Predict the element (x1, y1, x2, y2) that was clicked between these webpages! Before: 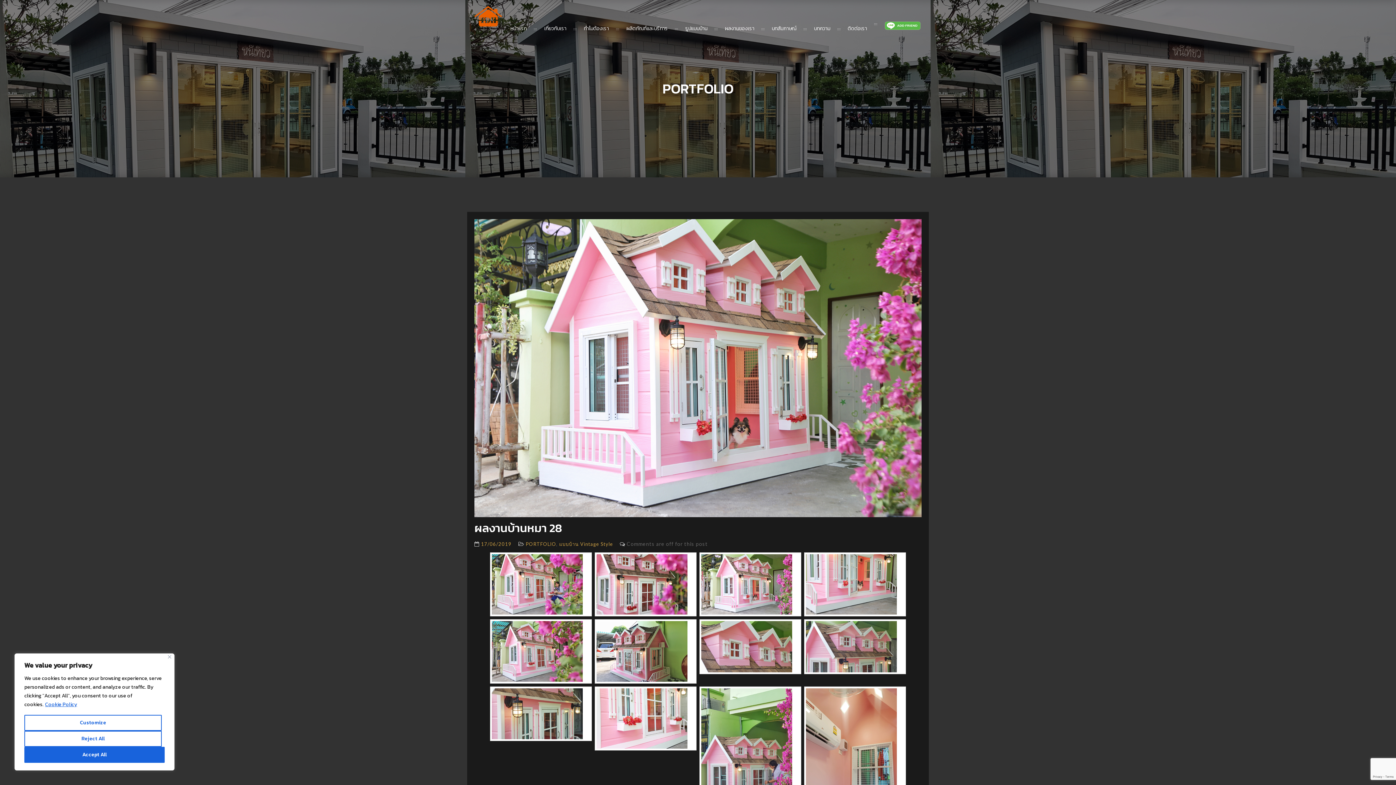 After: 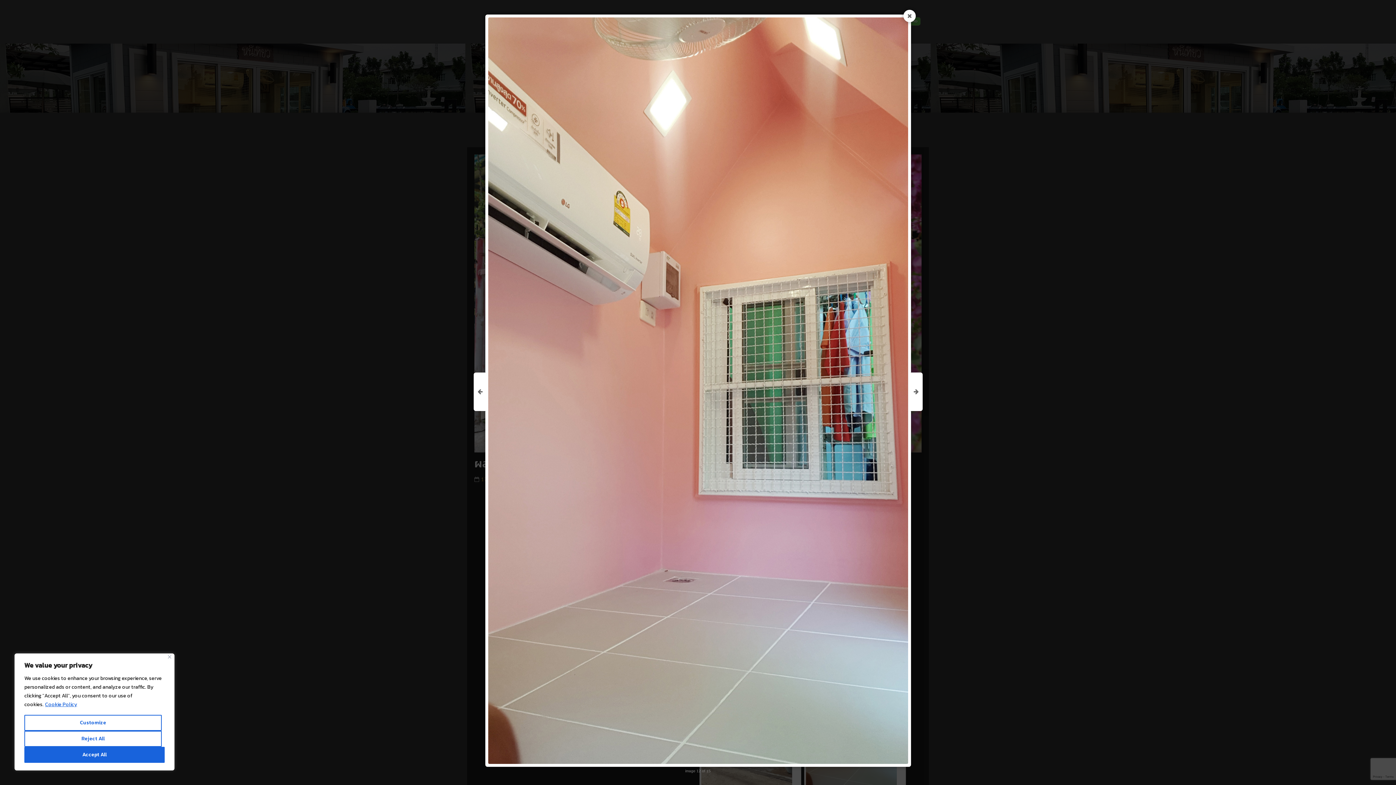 Action: bbox: (806, 688, 904, 850)